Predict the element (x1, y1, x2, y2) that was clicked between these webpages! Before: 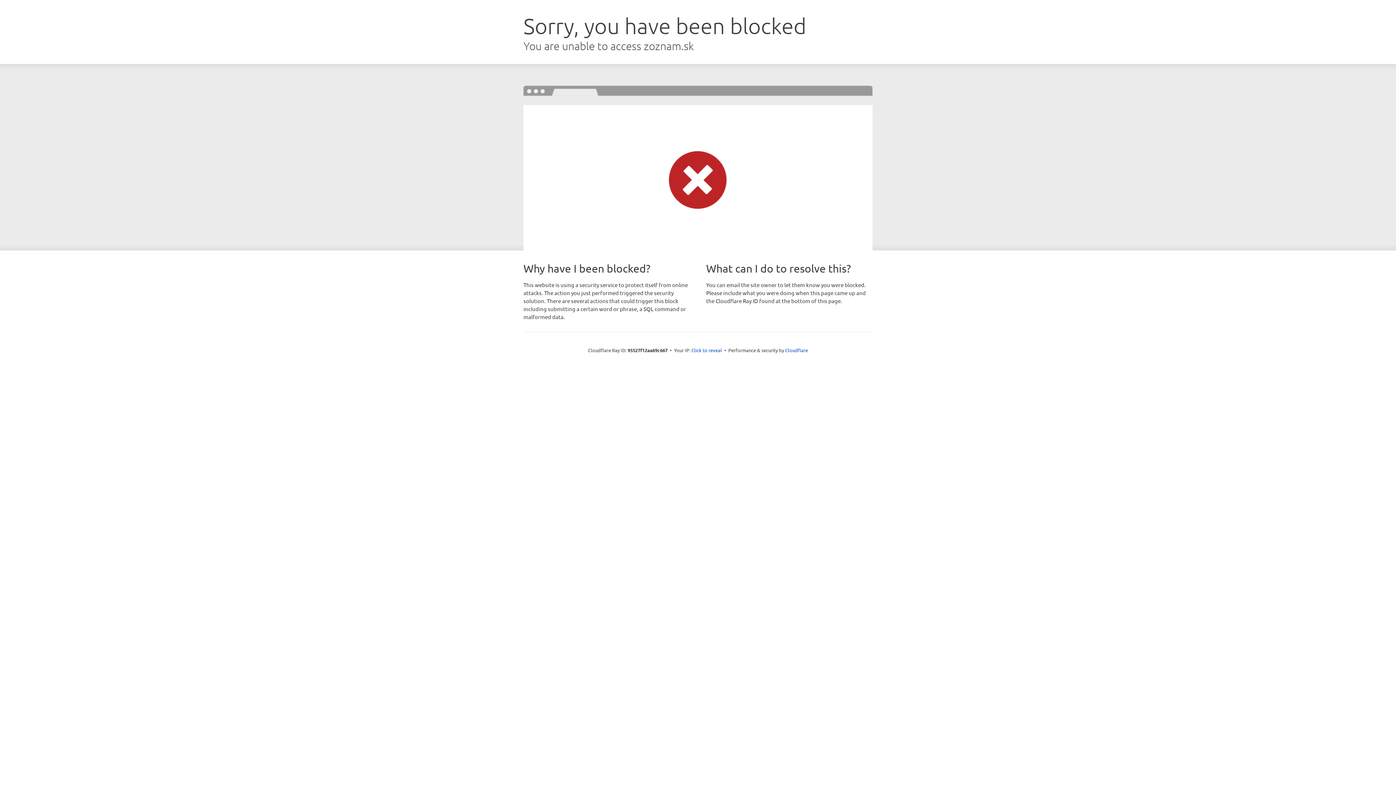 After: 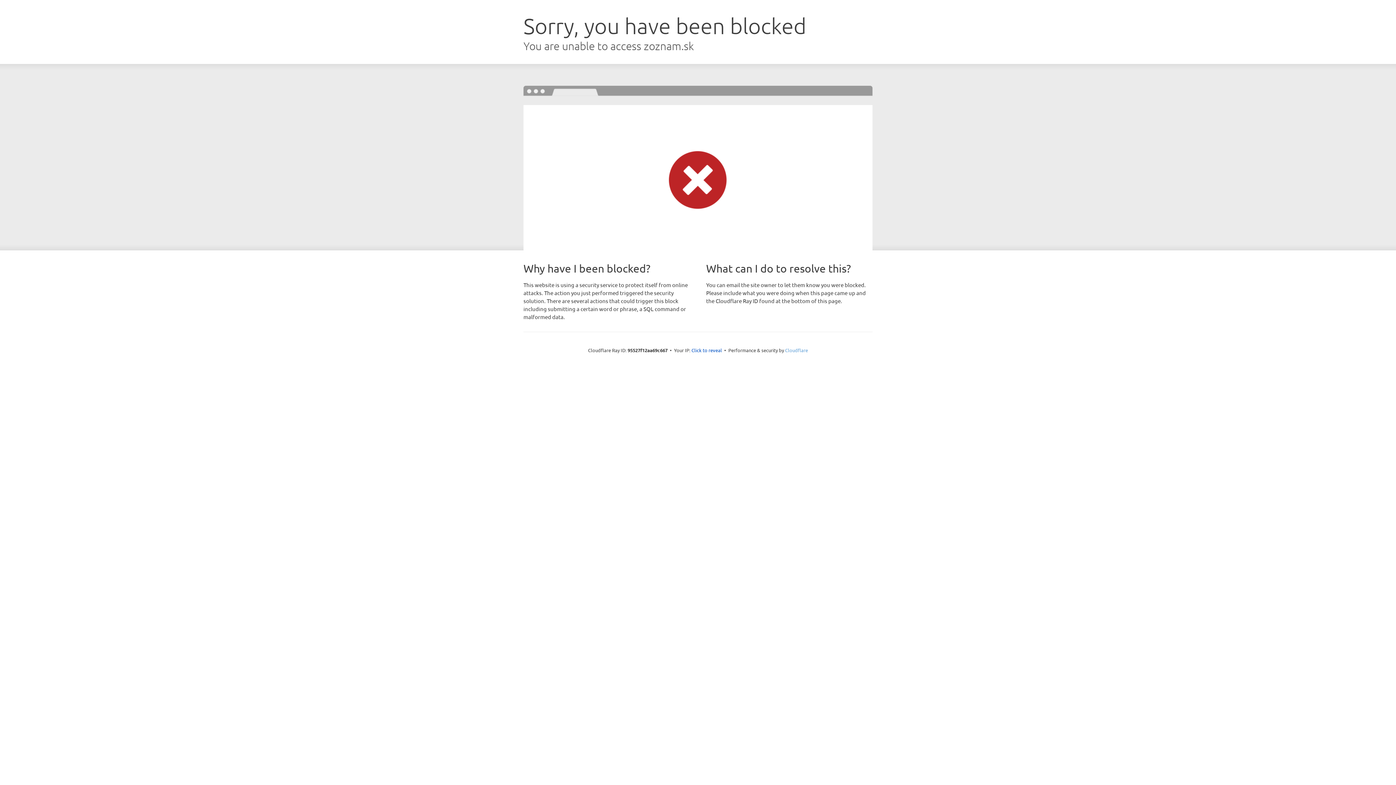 Action: bbox: (785, 347, 808, 353) label: Cloudflare